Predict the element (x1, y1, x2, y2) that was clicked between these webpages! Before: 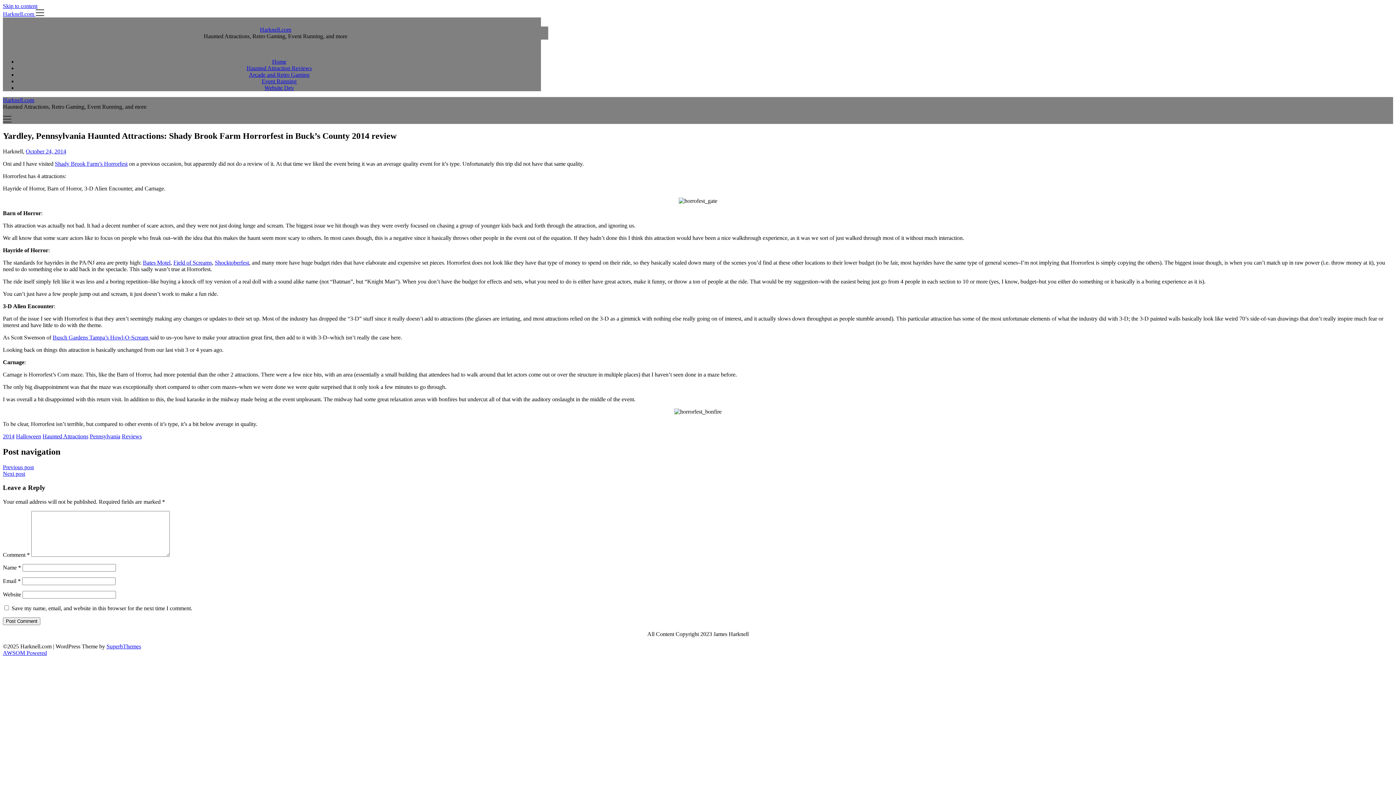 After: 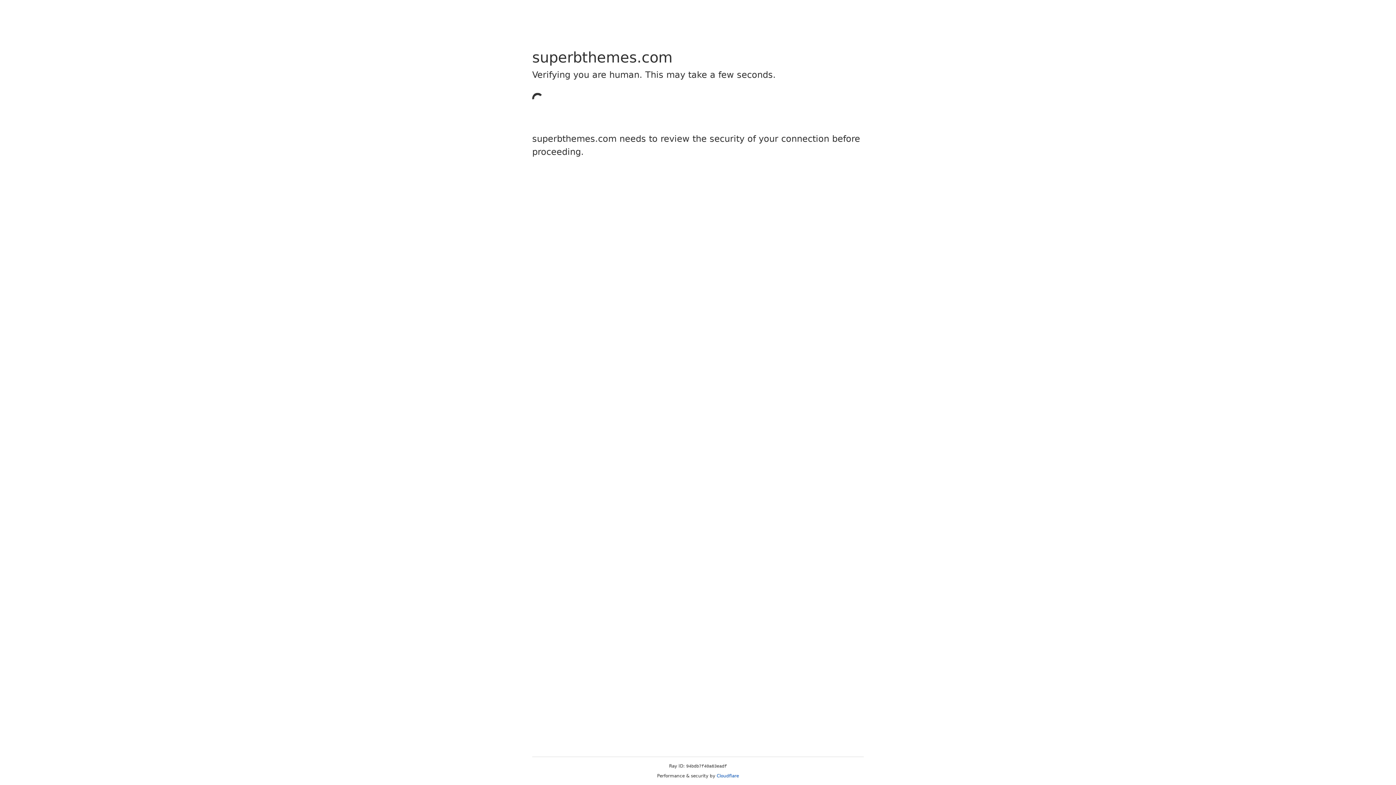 Action: label: SuperbThemes bbox: (106, 643, 141, 649)